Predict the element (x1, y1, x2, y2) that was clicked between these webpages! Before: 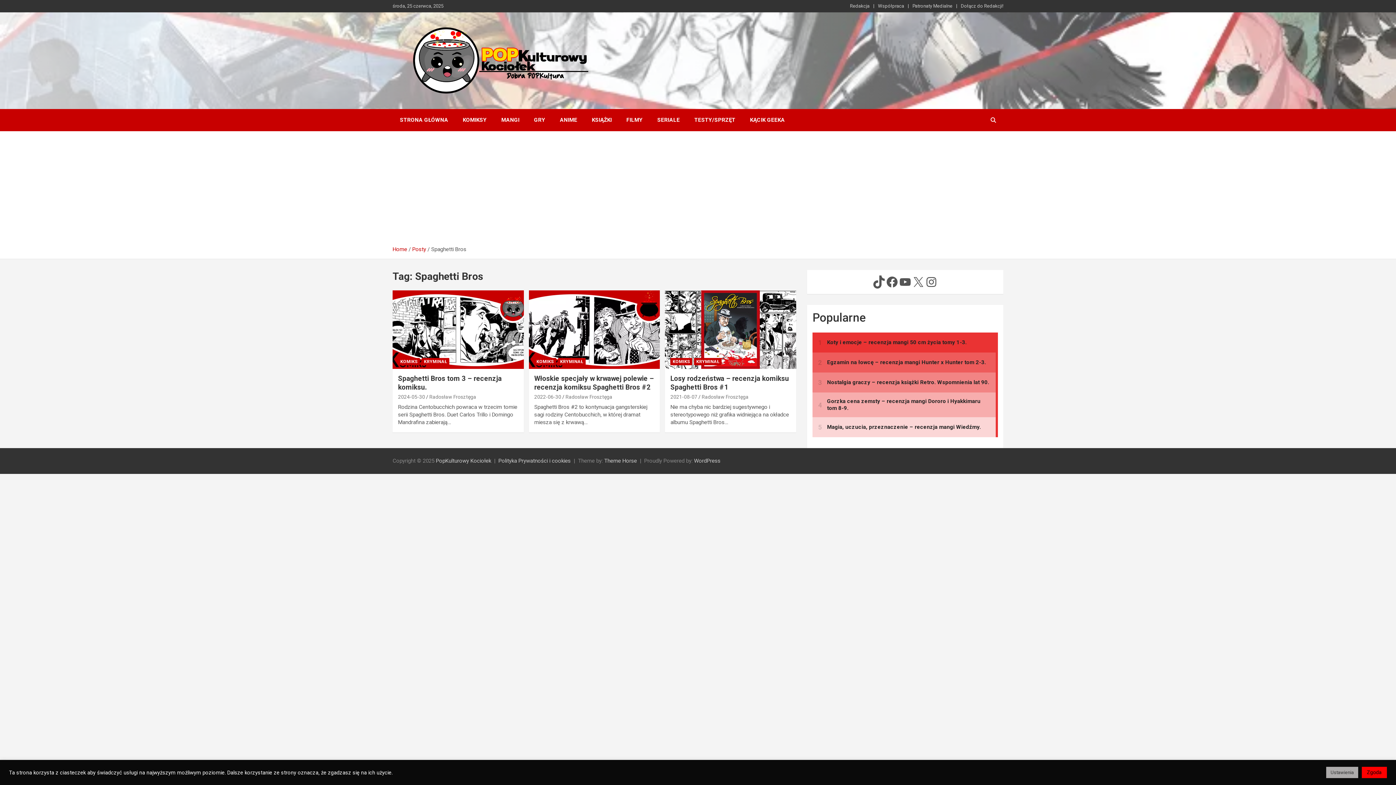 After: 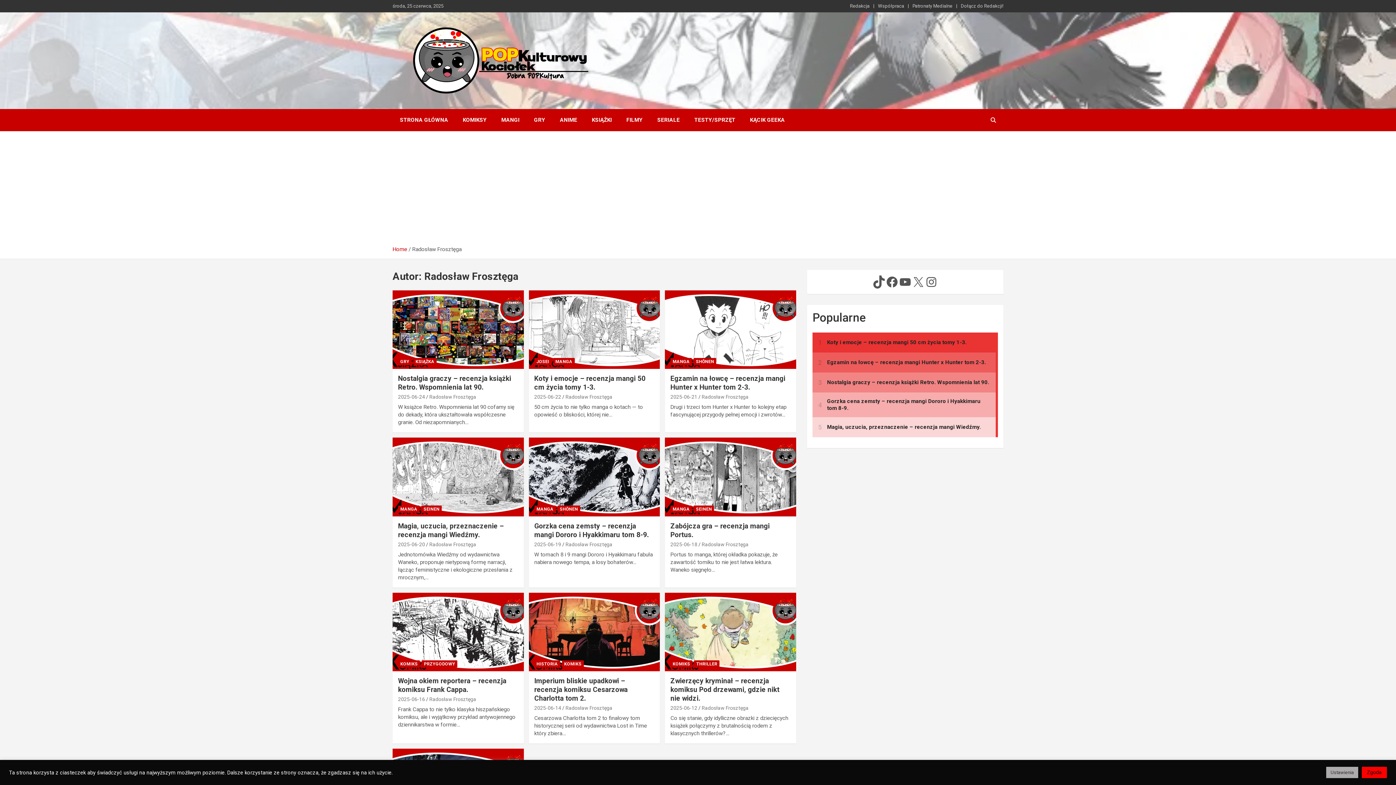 Action: label: Radosław Frosztęga bbox: (565, 394, 612, 400)